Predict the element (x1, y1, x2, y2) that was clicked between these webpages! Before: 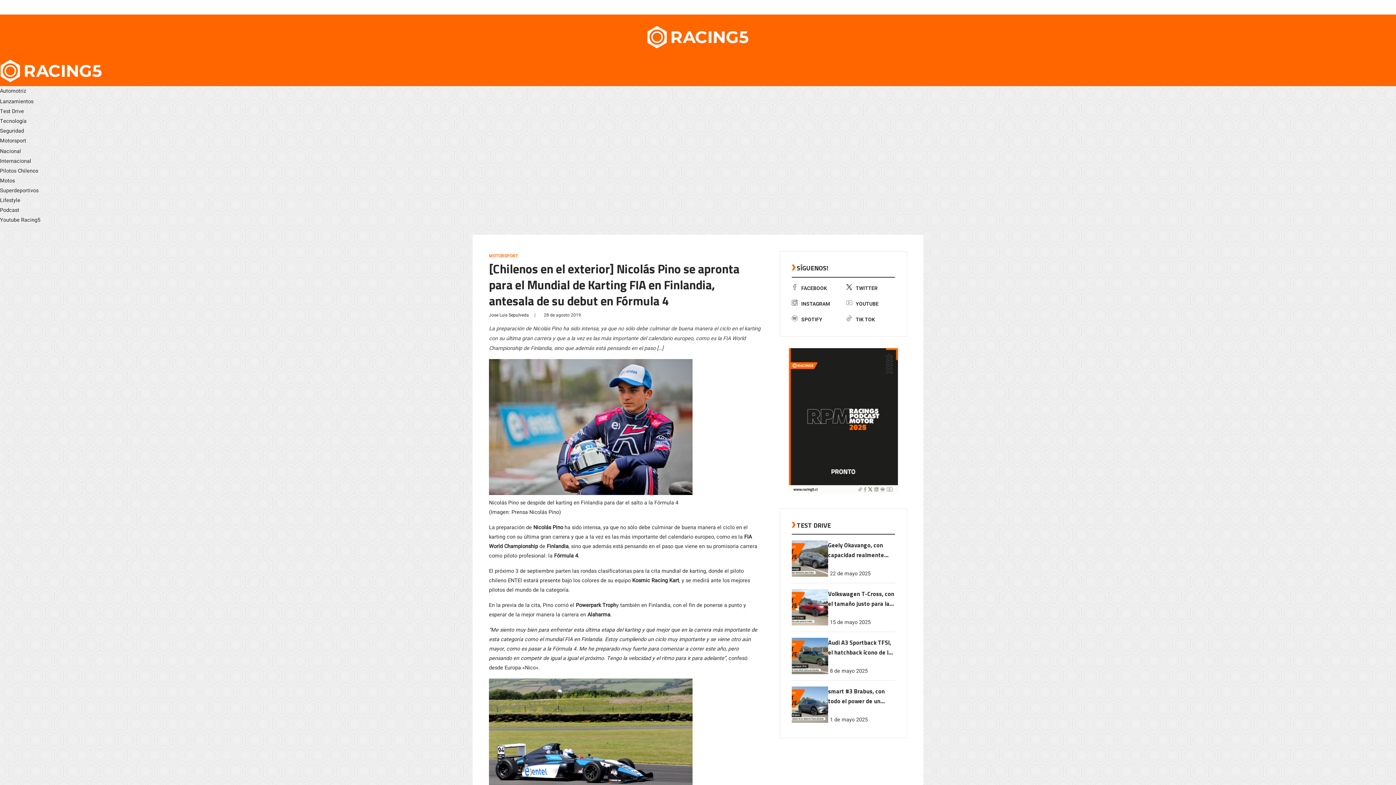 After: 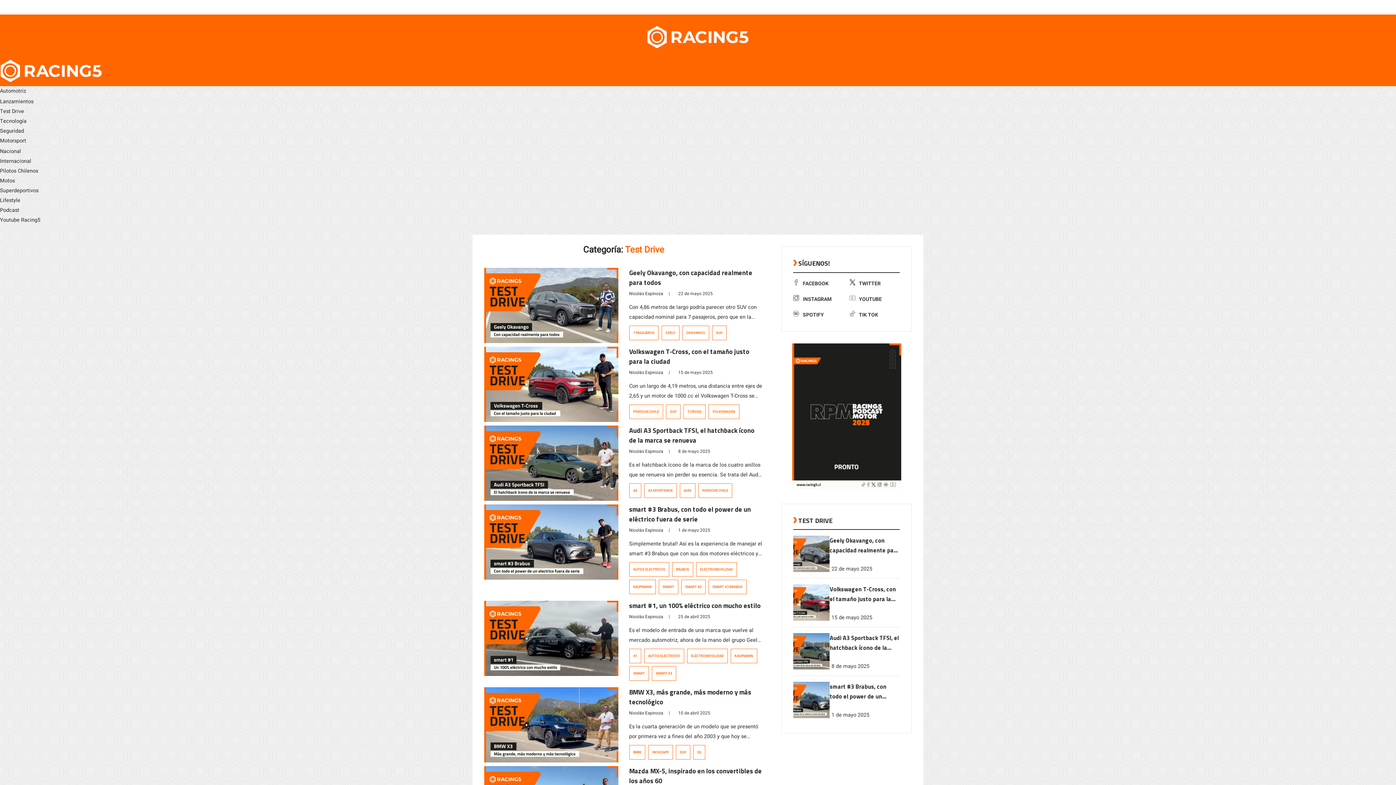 Action: label: Test Drive bbox: (0, 107, 24, 115)